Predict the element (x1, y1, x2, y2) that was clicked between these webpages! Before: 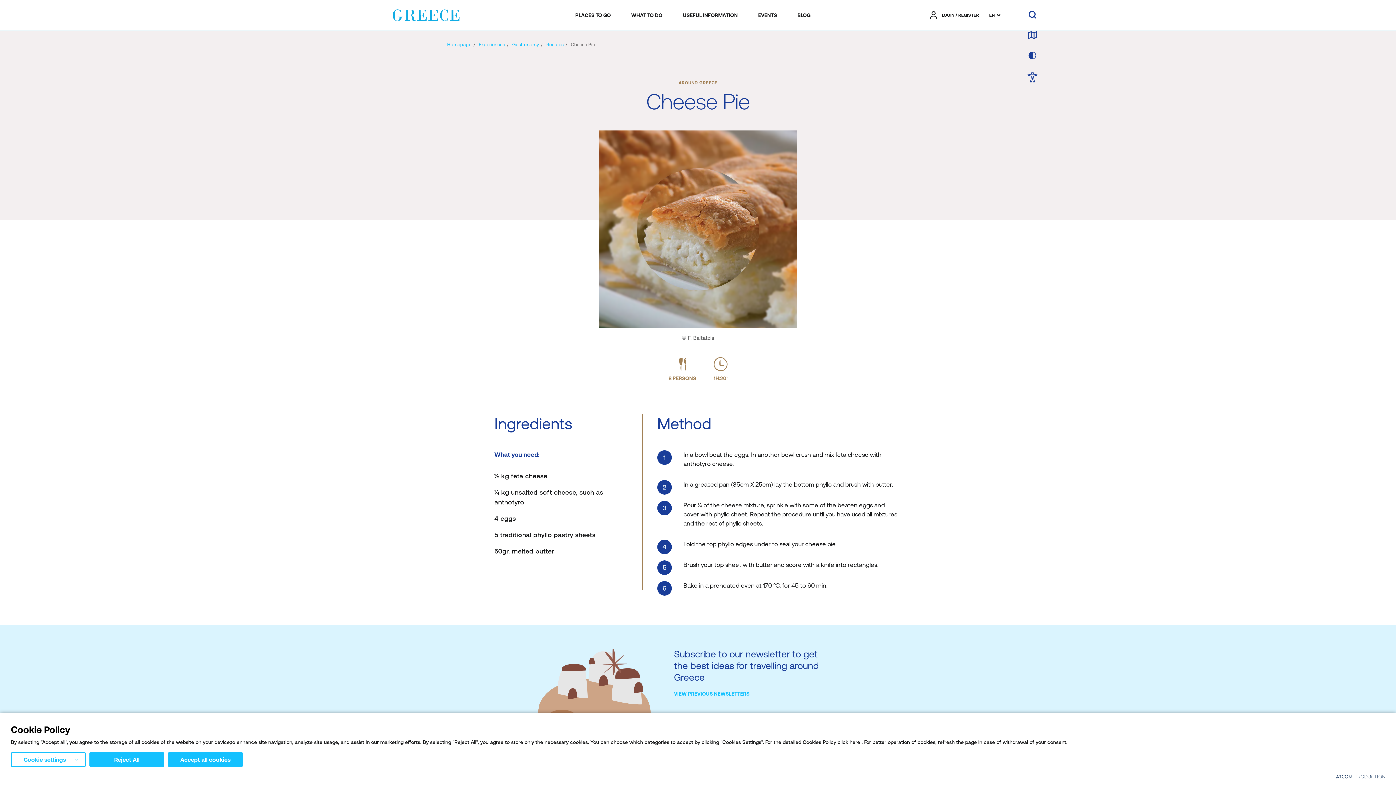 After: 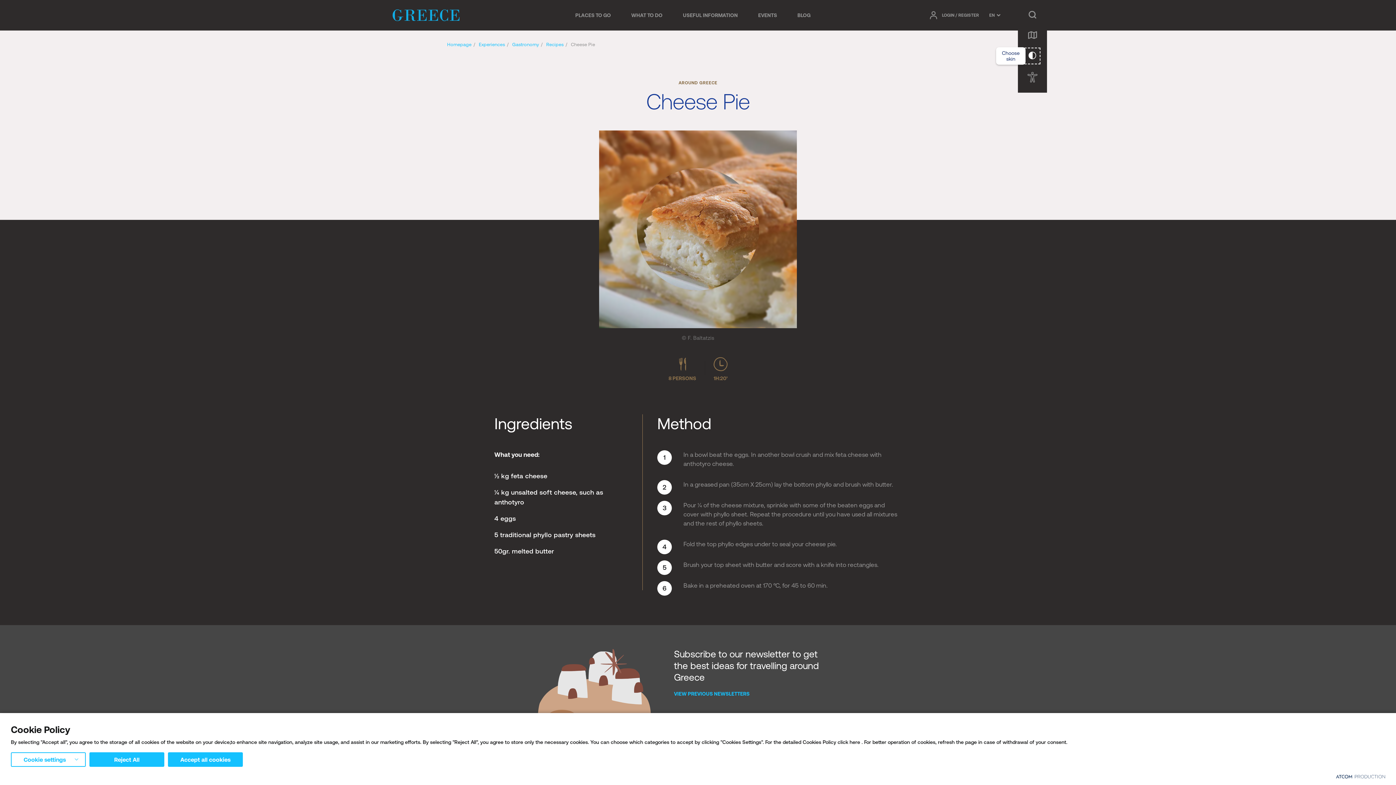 Action: label: choose skin bbox: (1025, 48, 1039, 63)